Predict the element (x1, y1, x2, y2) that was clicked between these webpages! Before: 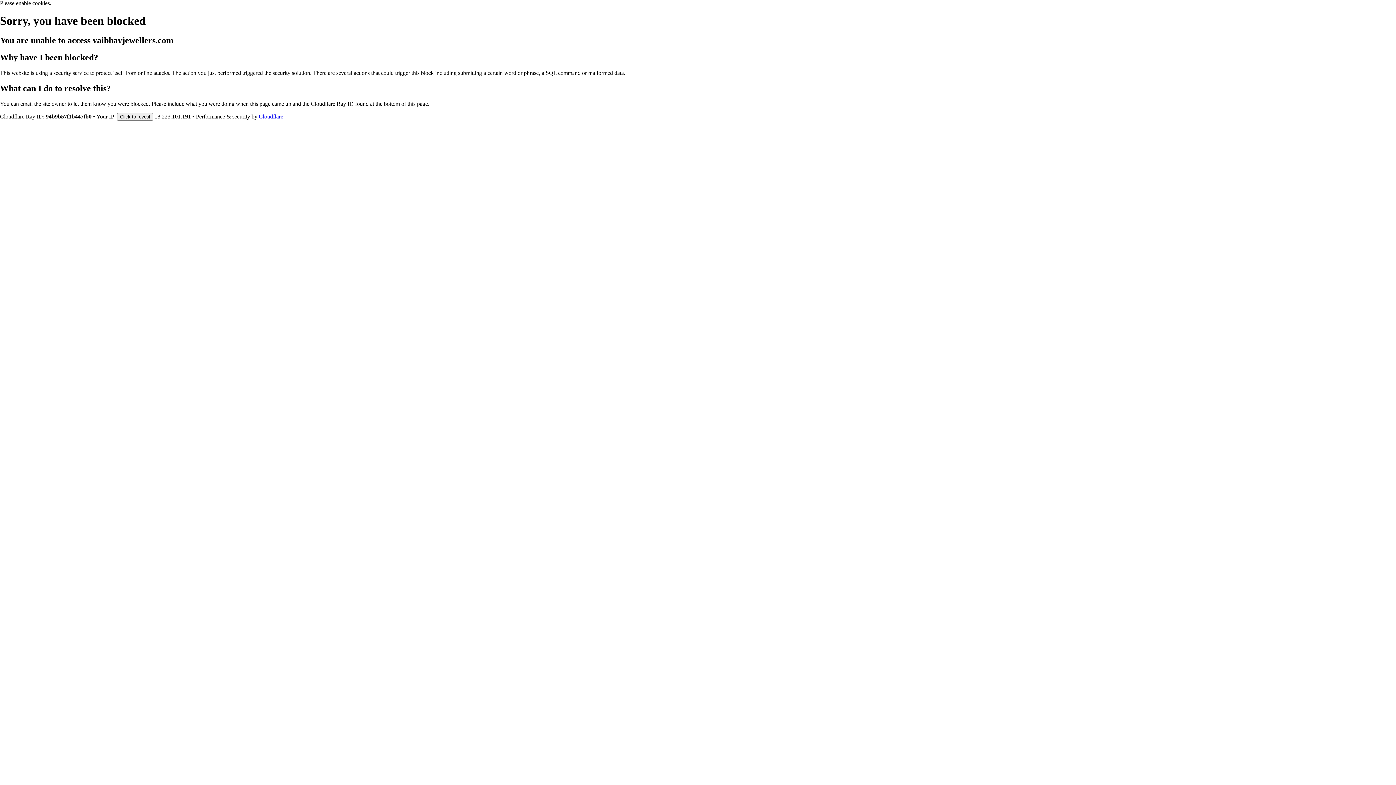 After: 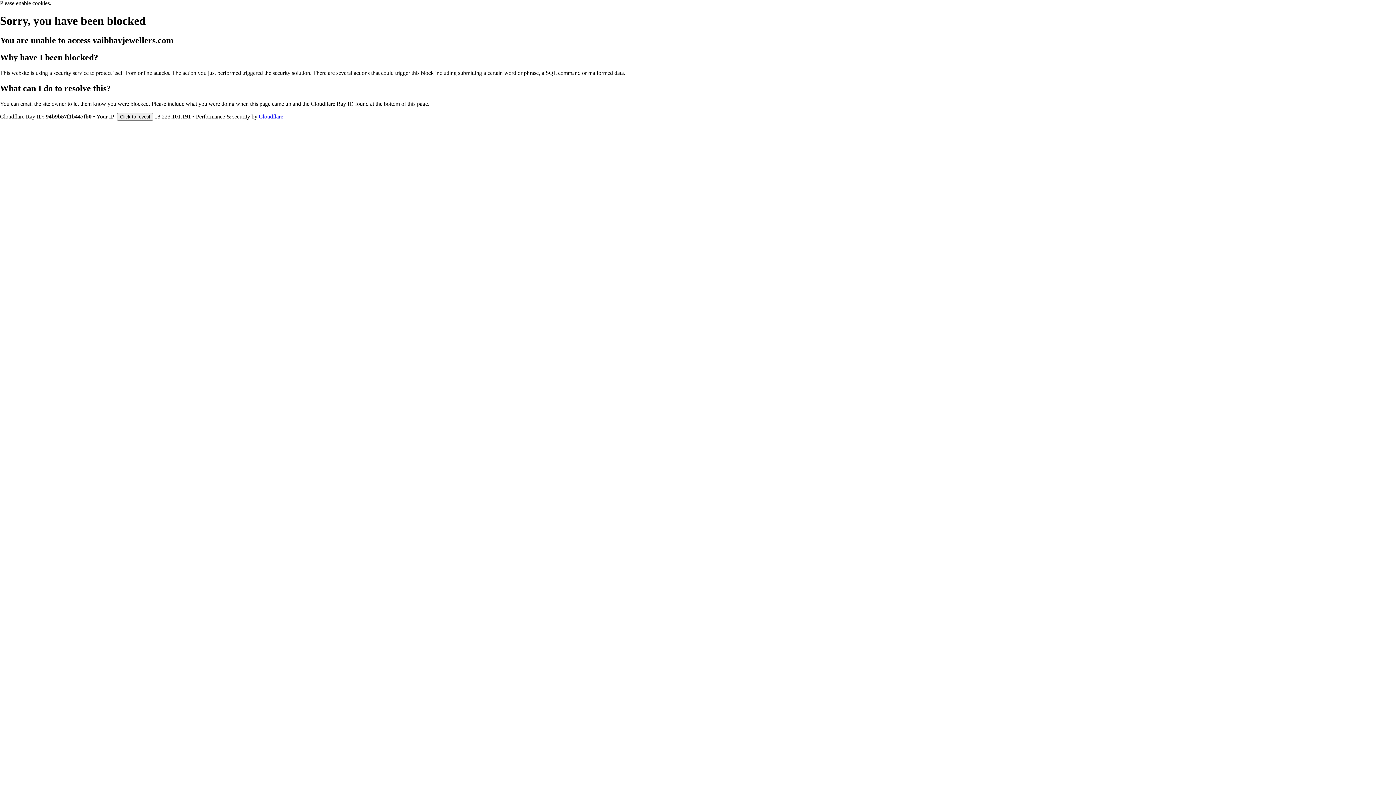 Action: label: Cloudflare bbox: (258, 113, 283, 119)